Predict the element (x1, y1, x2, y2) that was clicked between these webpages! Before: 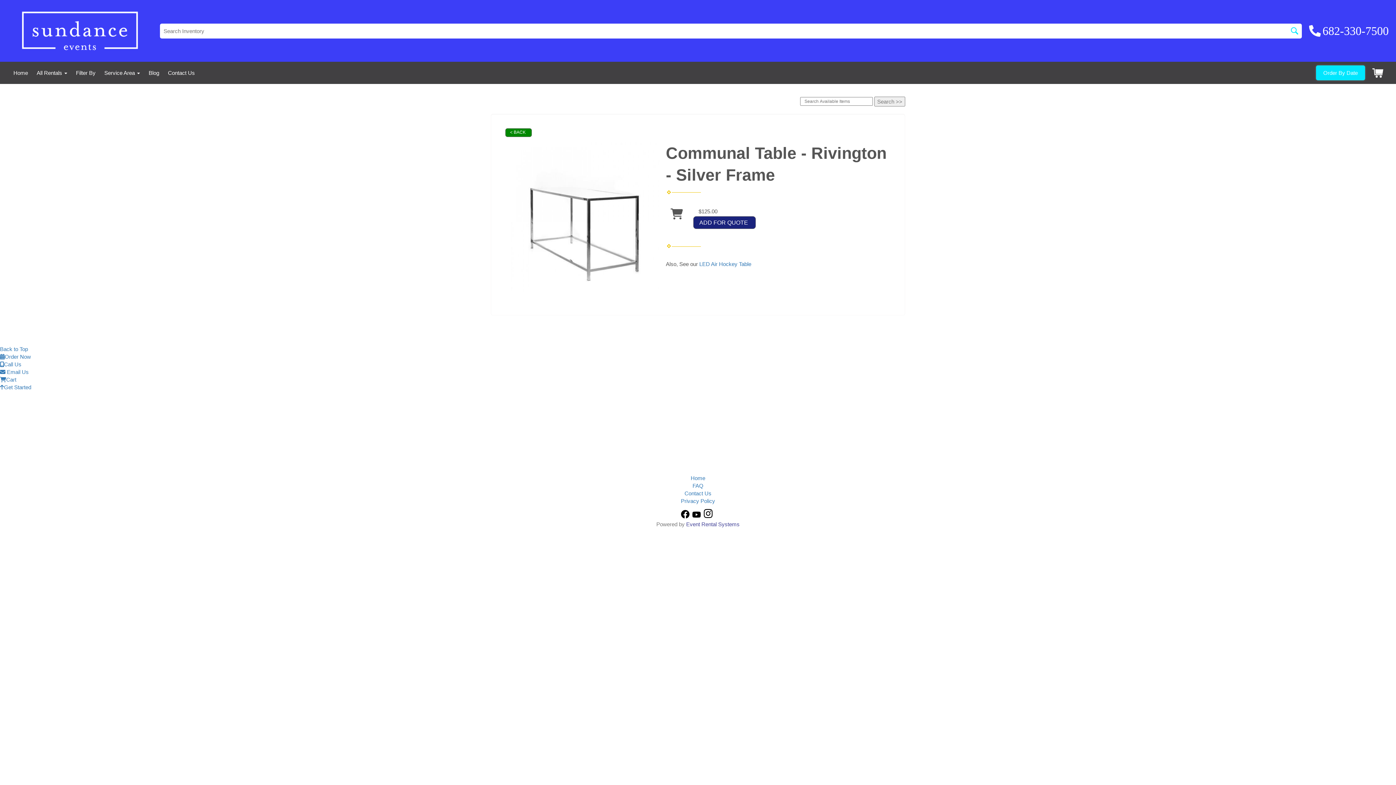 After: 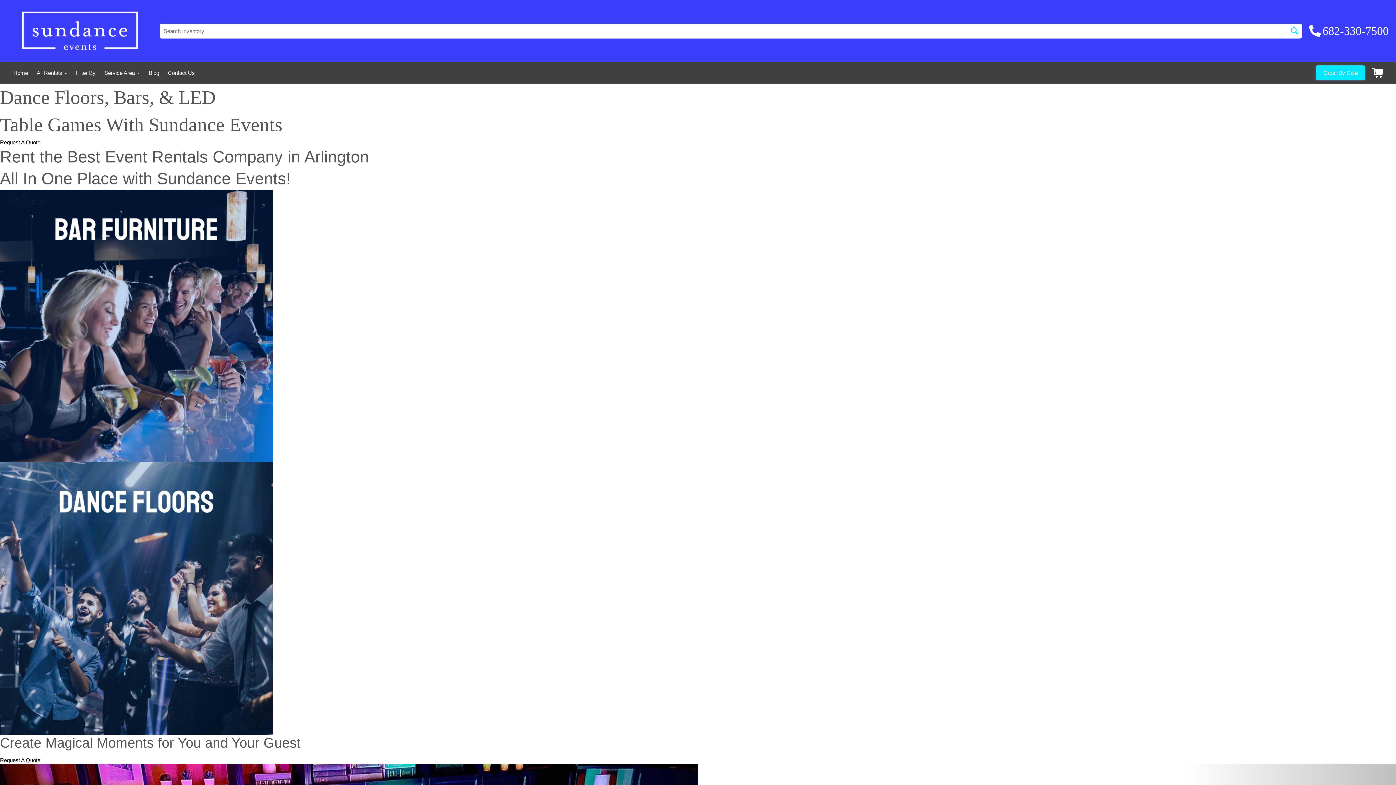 Action: label: Home bbox: (13, 69, 28, 76)